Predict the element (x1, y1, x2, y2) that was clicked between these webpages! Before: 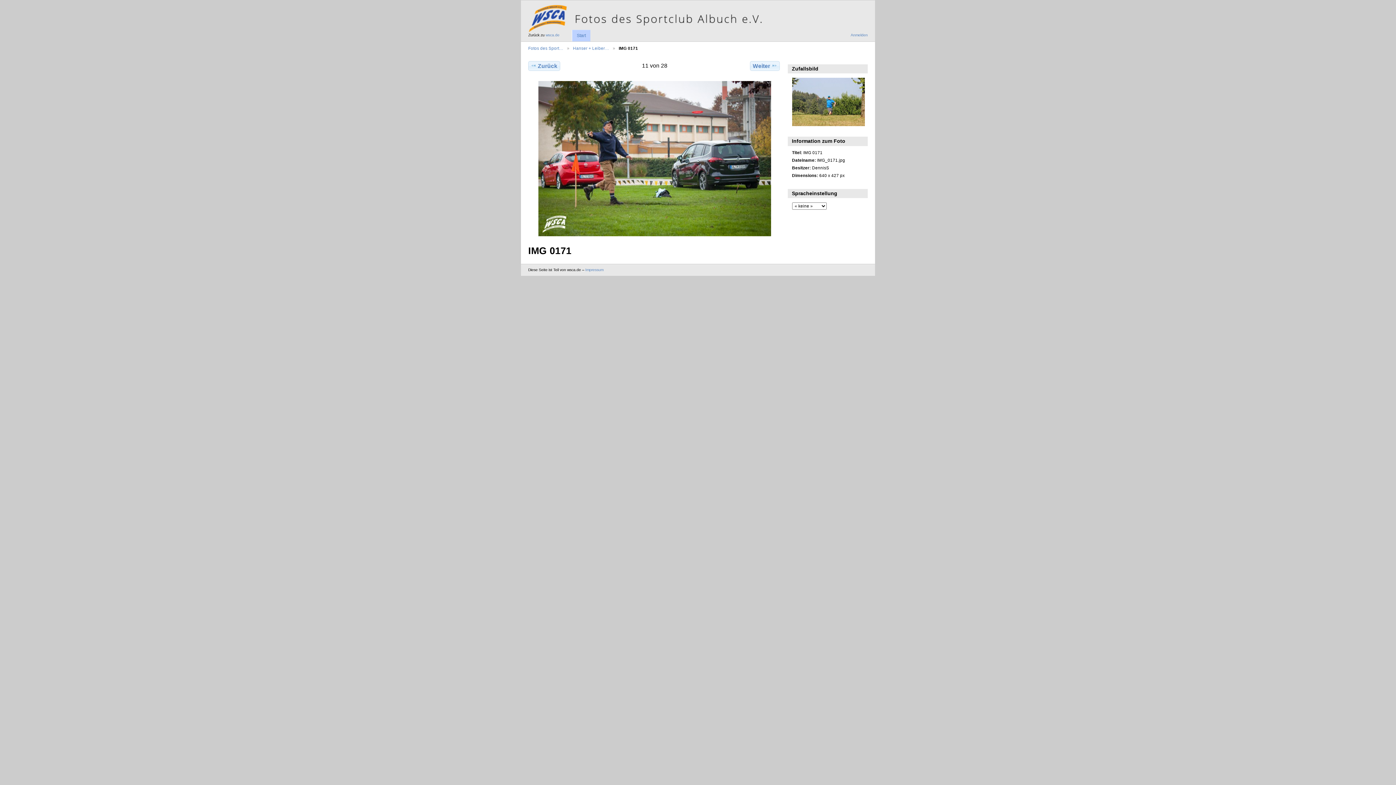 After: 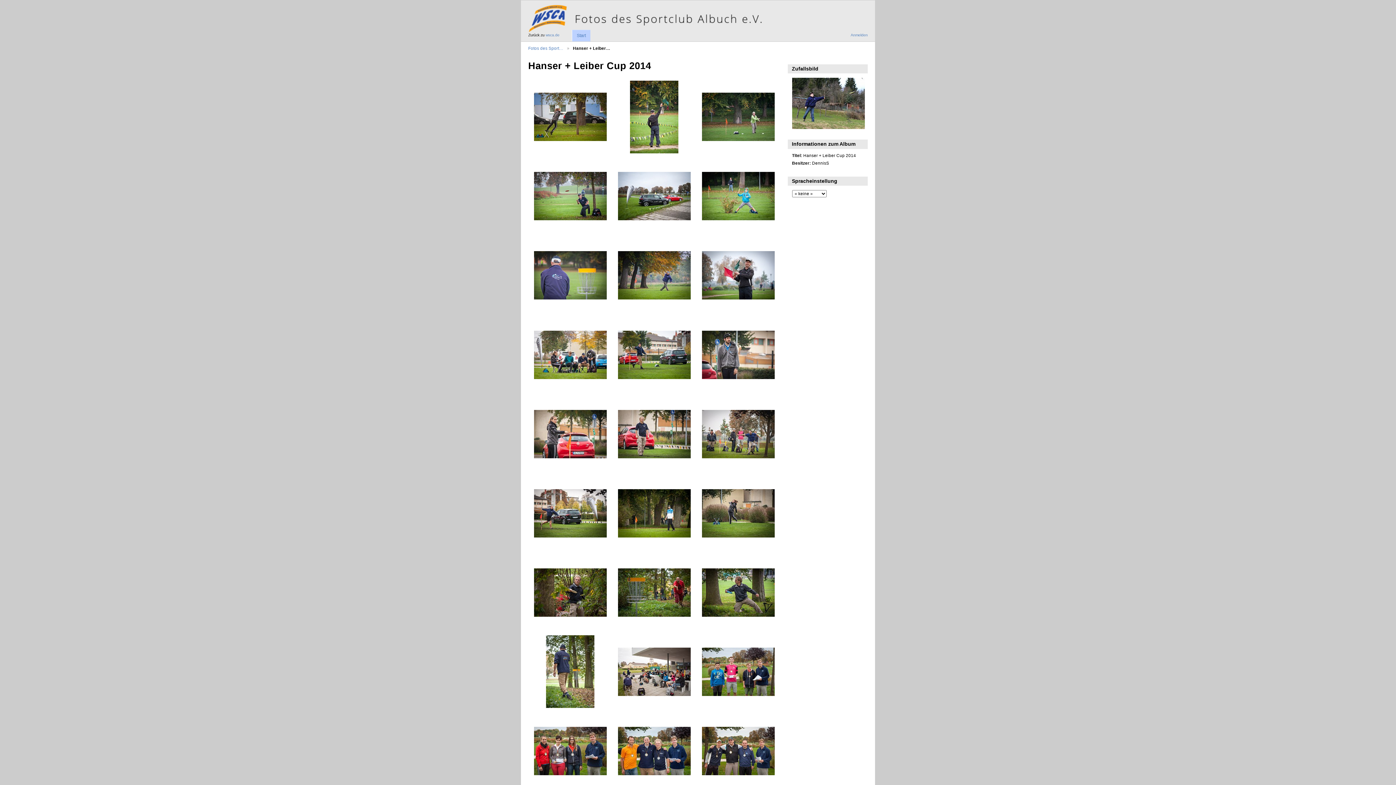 Action: bbox: (573, 45, 609, 51) label: Hanser + Leiber…